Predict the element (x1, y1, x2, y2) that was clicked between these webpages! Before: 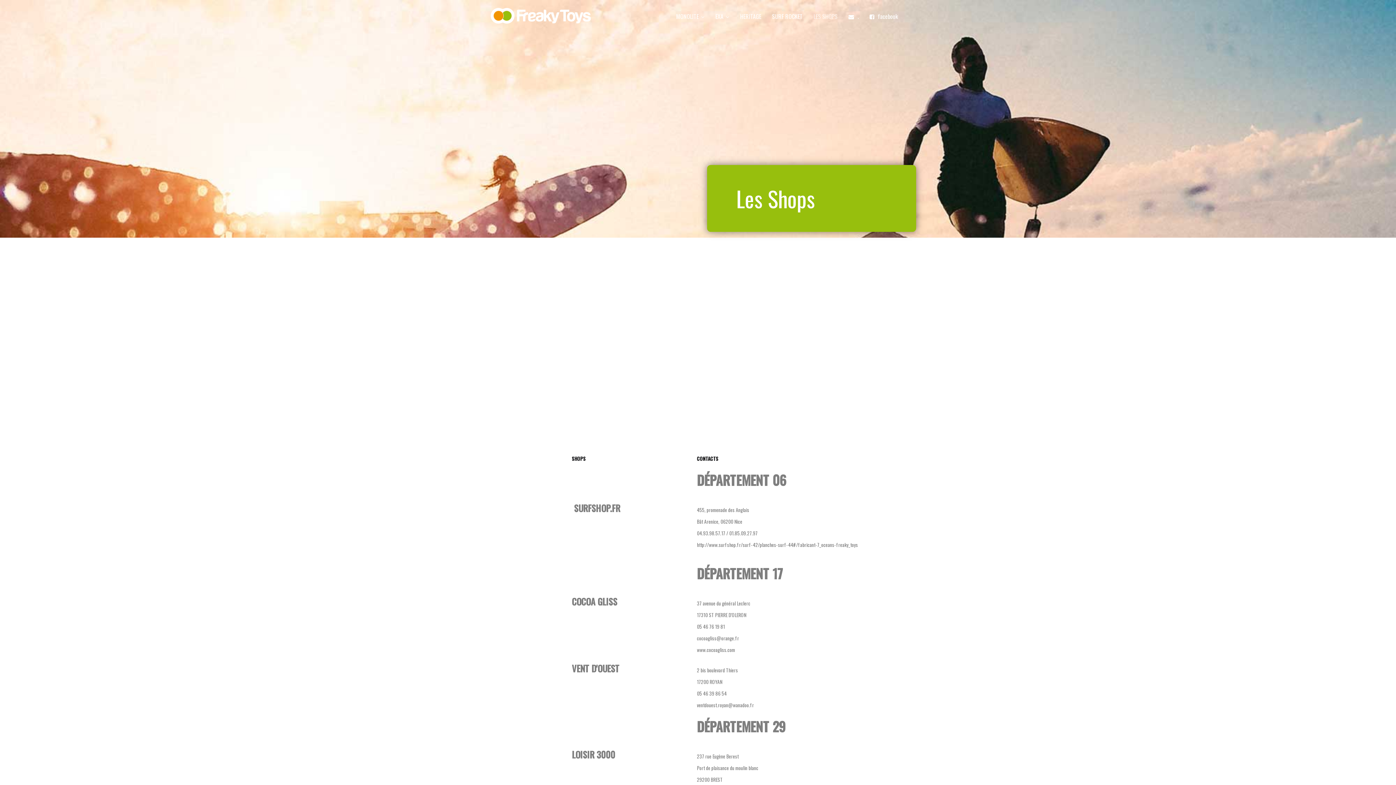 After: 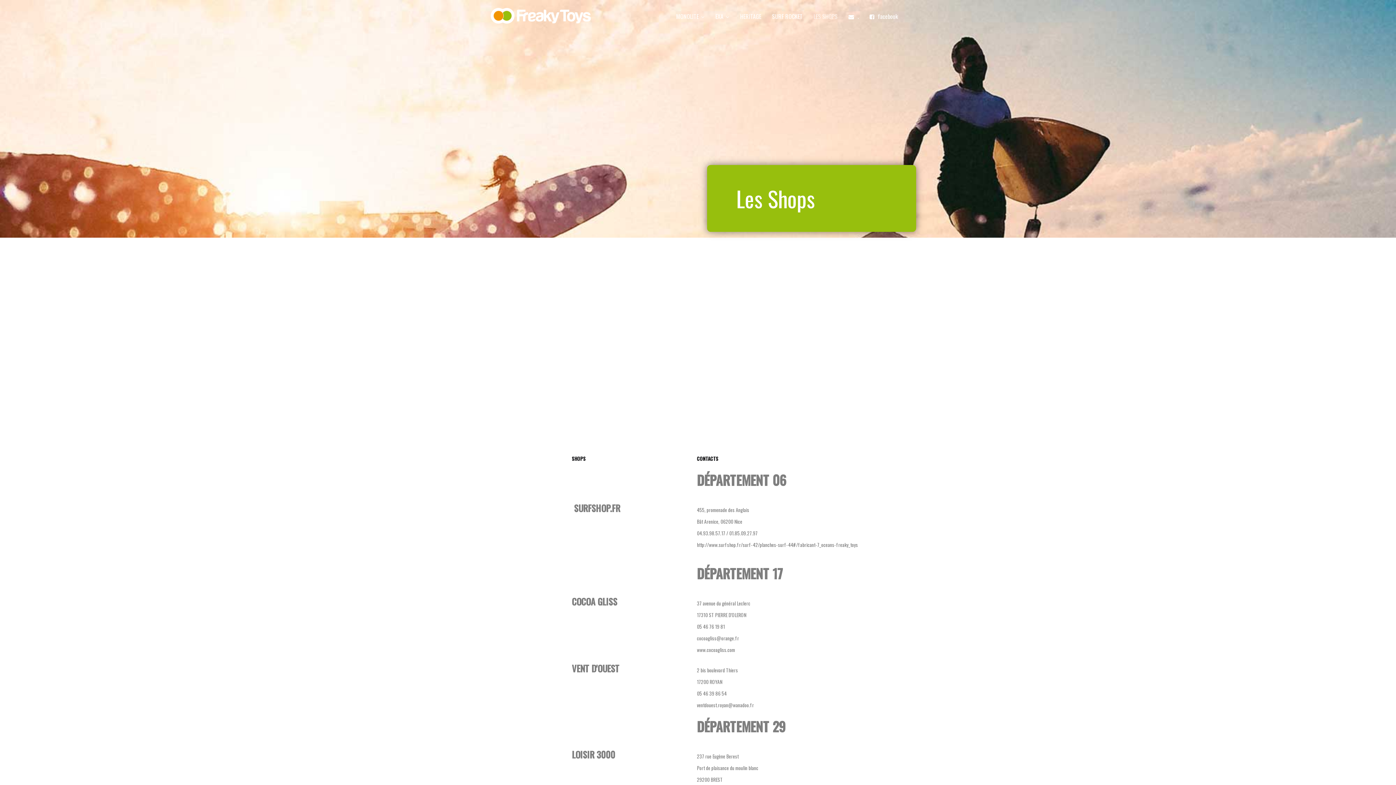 Action: label: LES SHOPS bbox: (808, 0, 843, 32)